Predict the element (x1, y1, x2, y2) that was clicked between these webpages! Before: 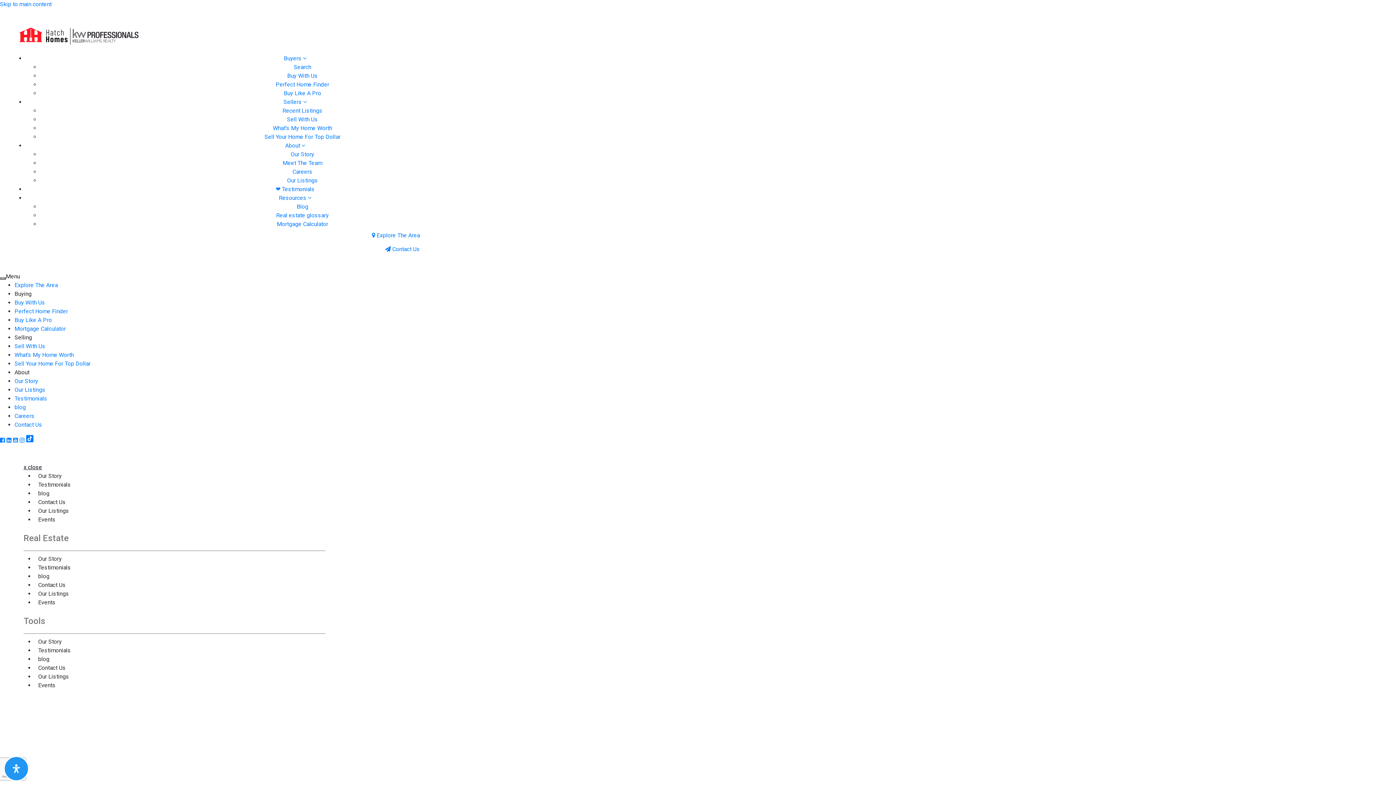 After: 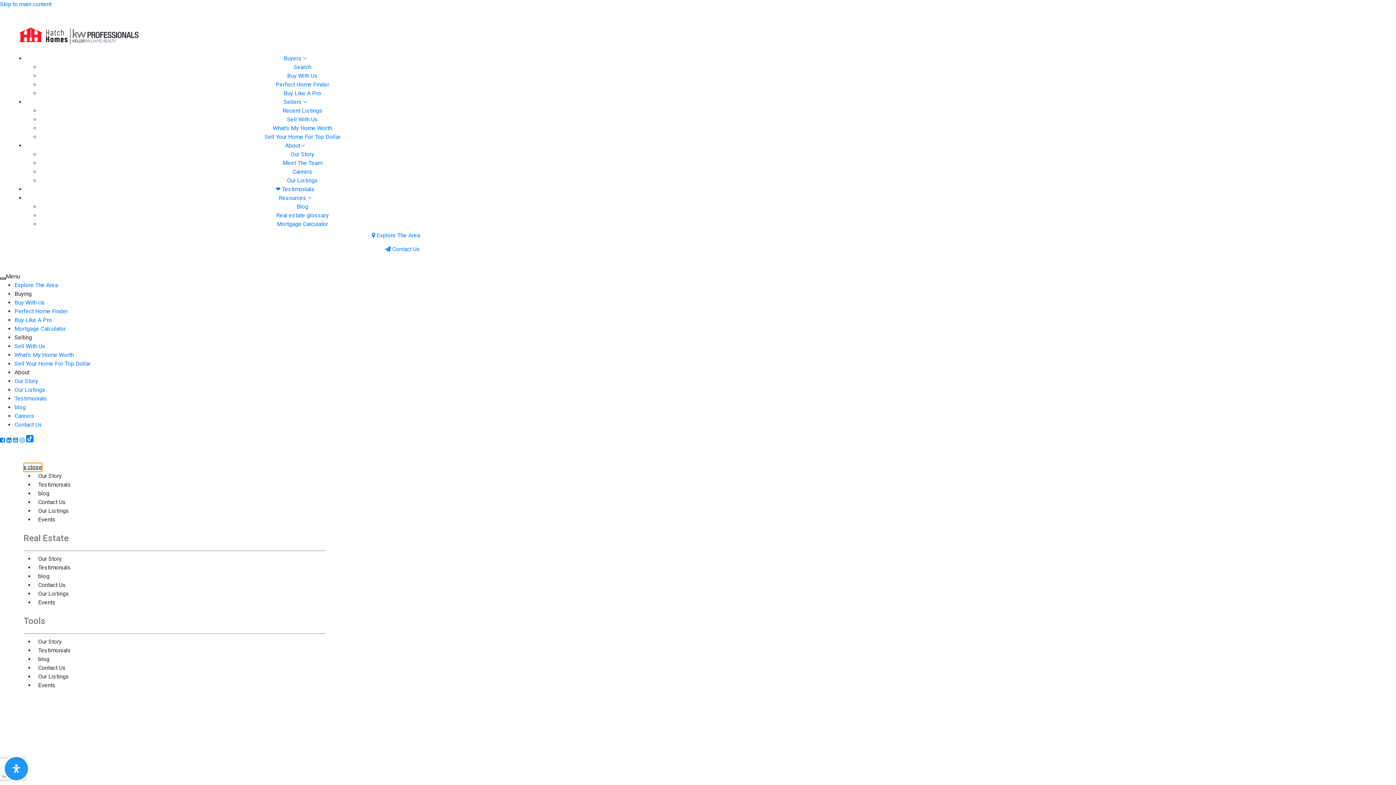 Action: bbox: (23, 463, 42, 472) label: x close